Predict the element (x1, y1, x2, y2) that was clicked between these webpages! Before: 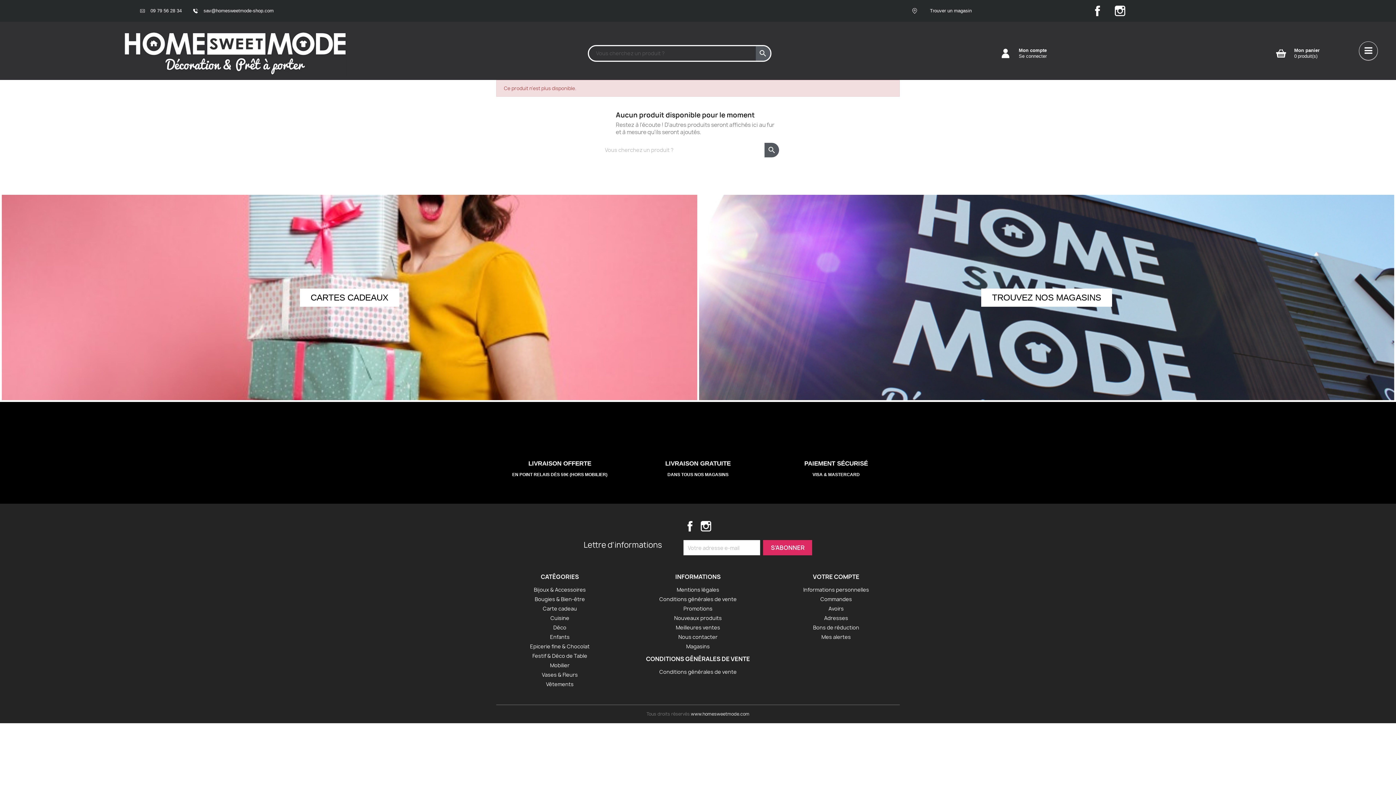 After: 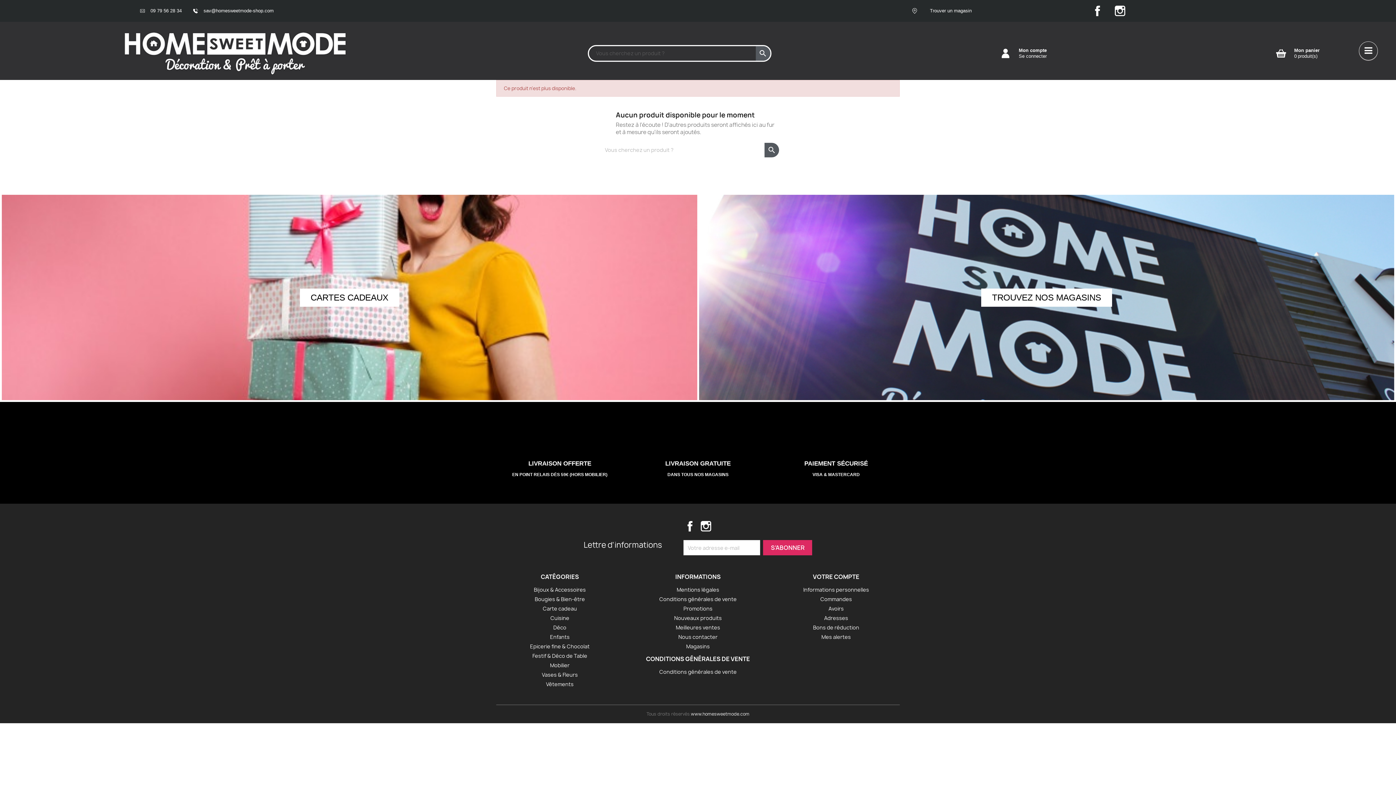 Action: label: Instagram bbox: (1114, 5, 1126, 16)